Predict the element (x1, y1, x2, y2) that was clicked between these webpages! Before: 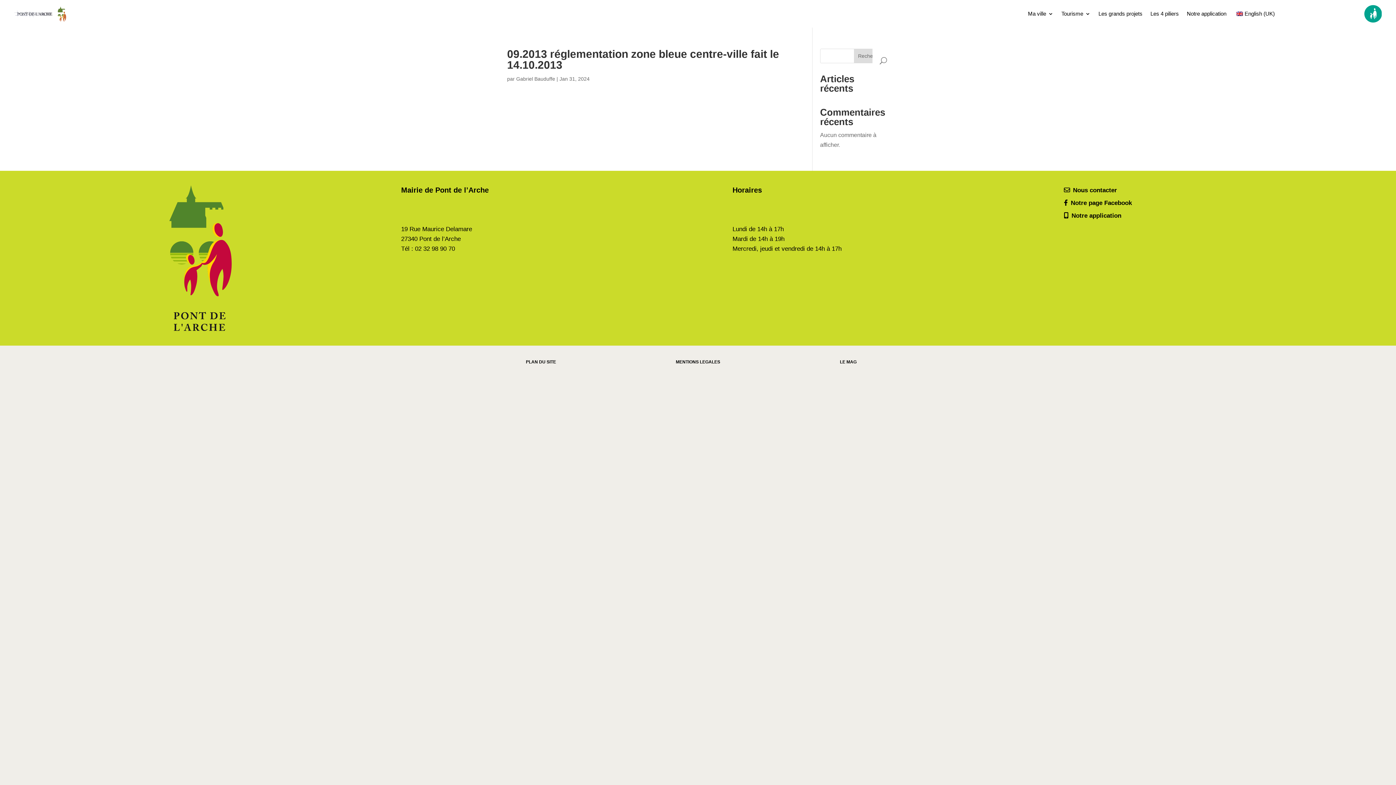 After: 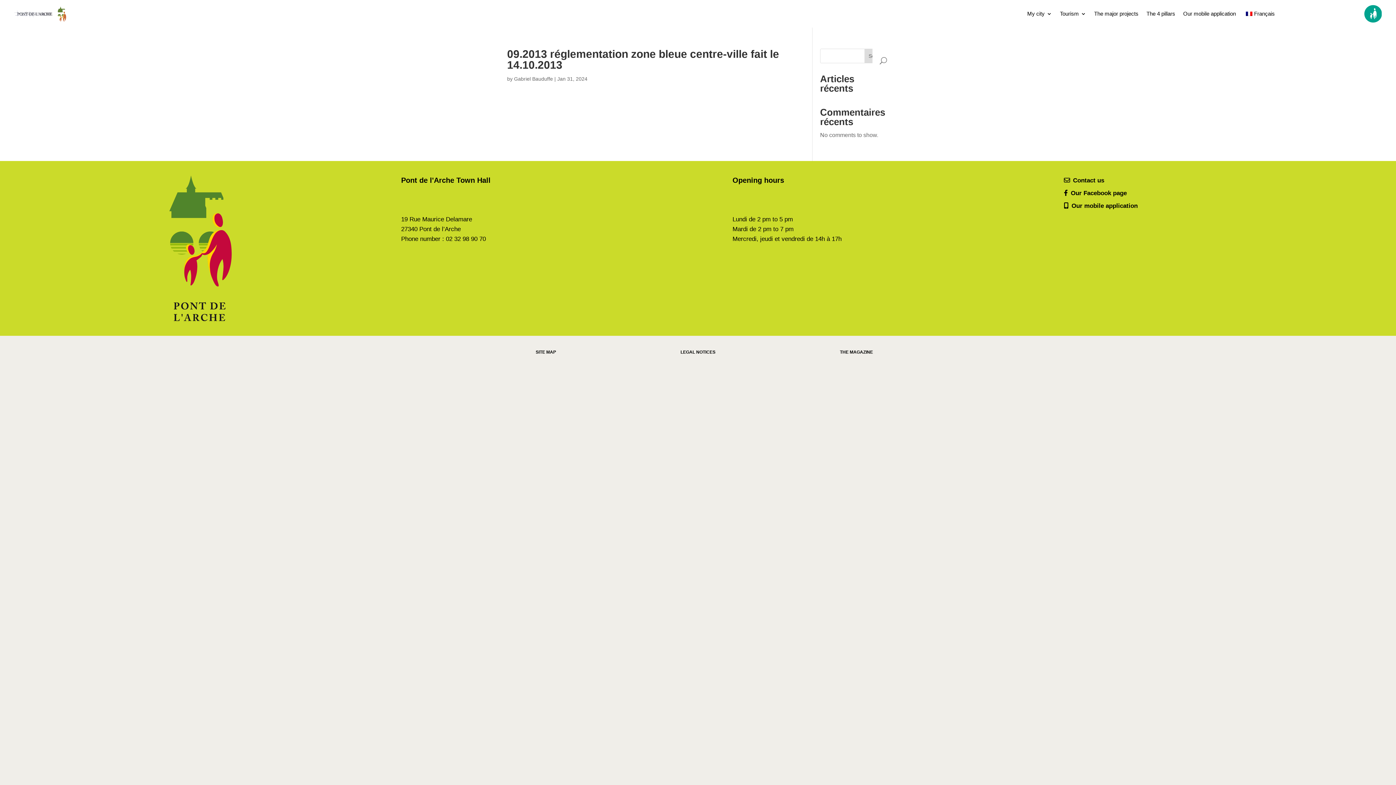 Action: bbox: (1234, 0, 1275, 27) label: English (UK)